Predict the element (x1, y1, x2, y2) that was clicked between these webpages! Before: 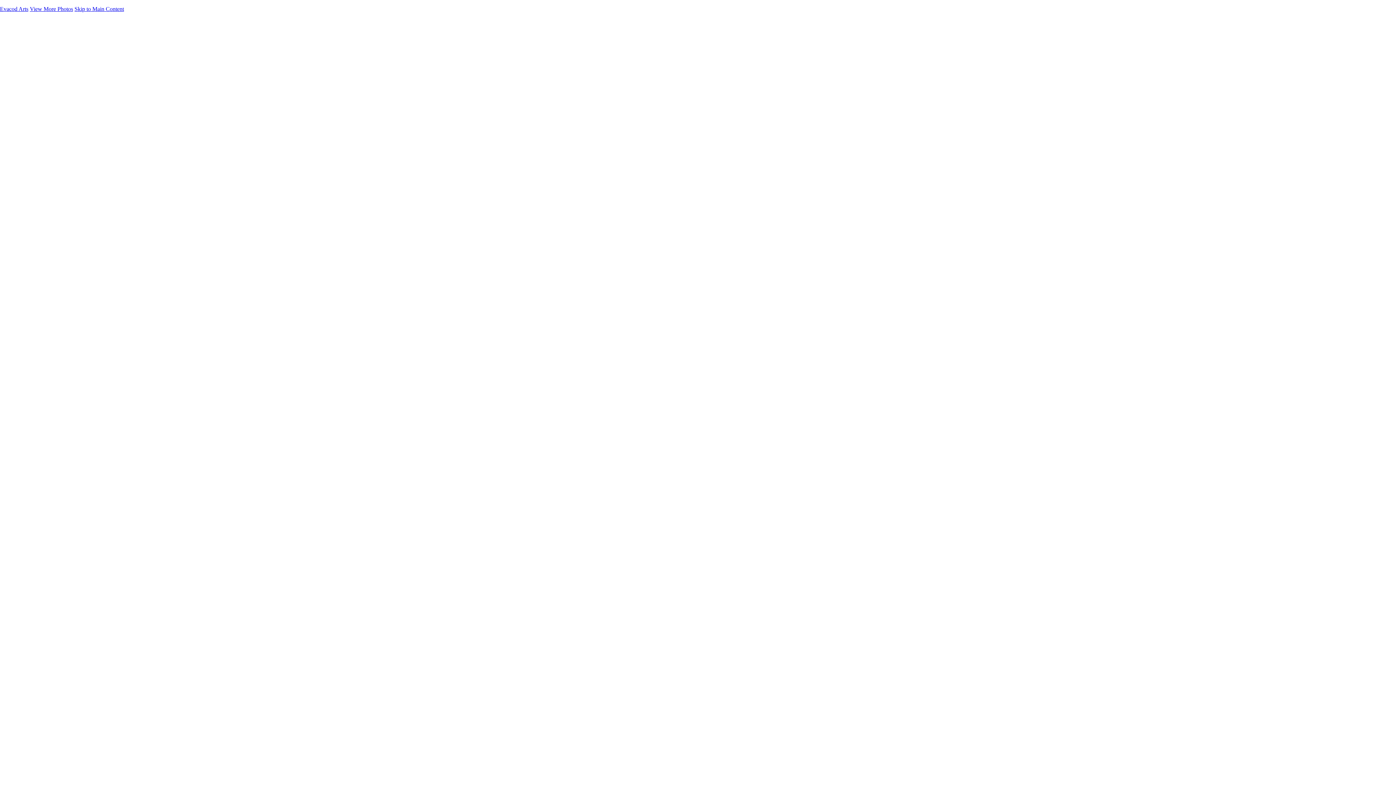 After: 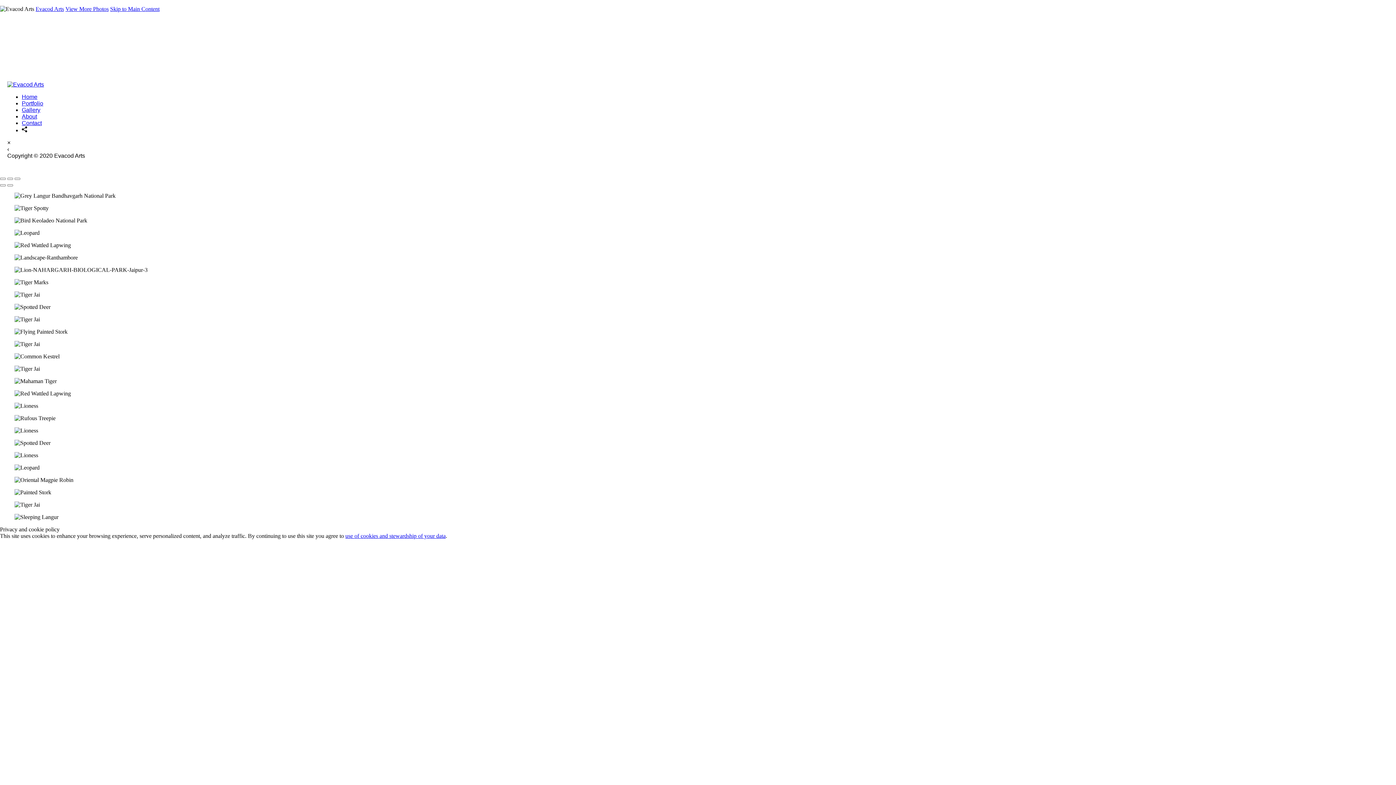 Action: bbox: (14, 30, 30, 36) label: Home